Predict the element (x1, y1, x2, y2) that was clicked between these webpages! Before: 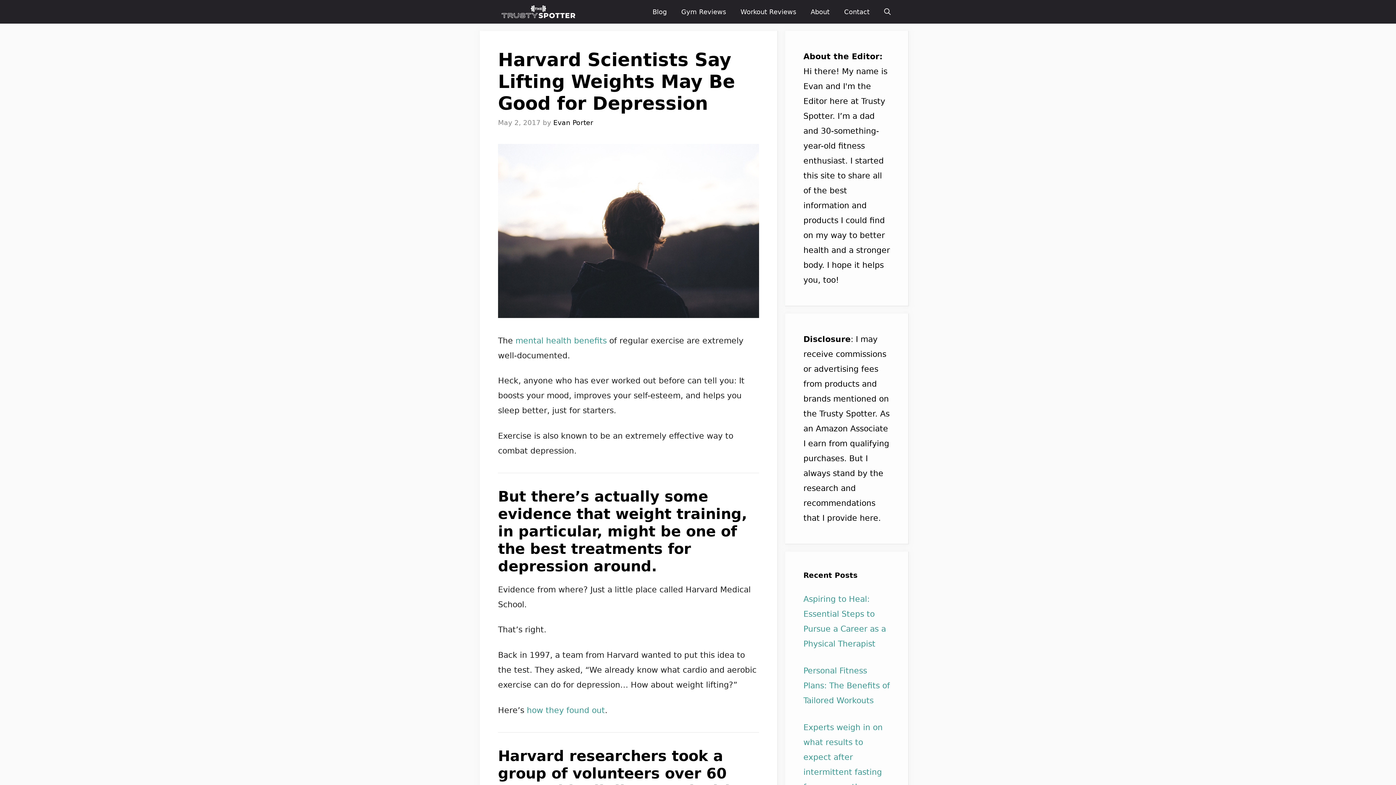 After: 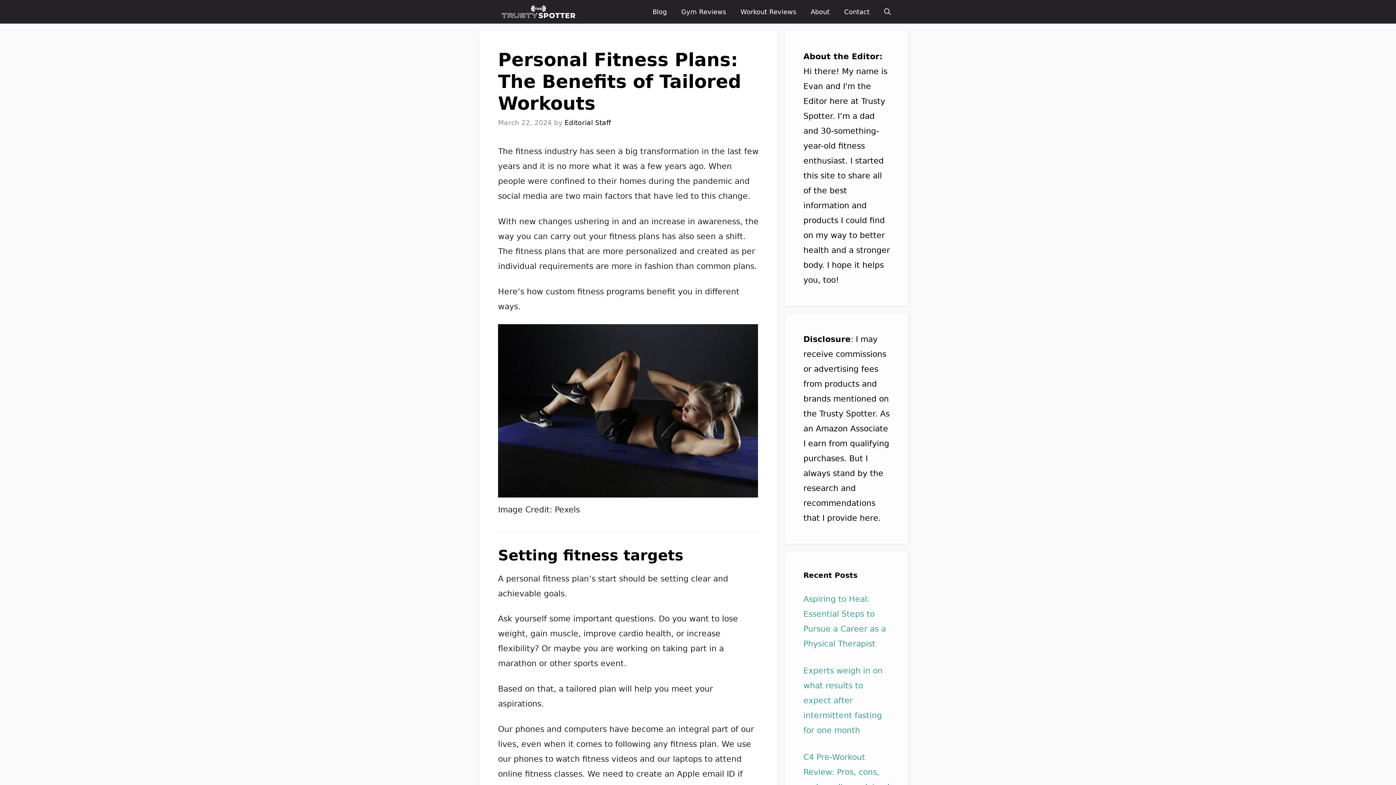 Action: bbox: (803, 666, 890, 705) label: Personal Fitness Plans: The Benefits of Tailored Workouts